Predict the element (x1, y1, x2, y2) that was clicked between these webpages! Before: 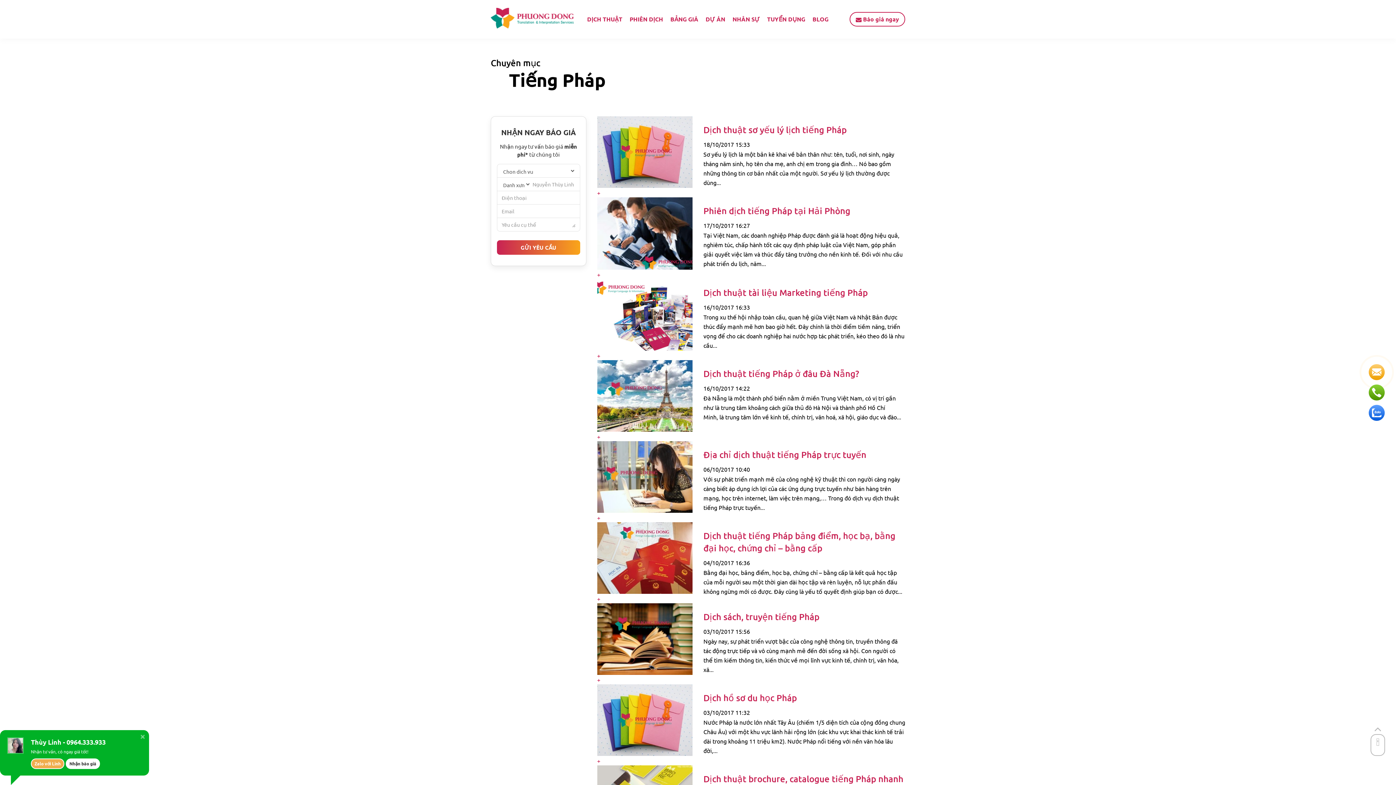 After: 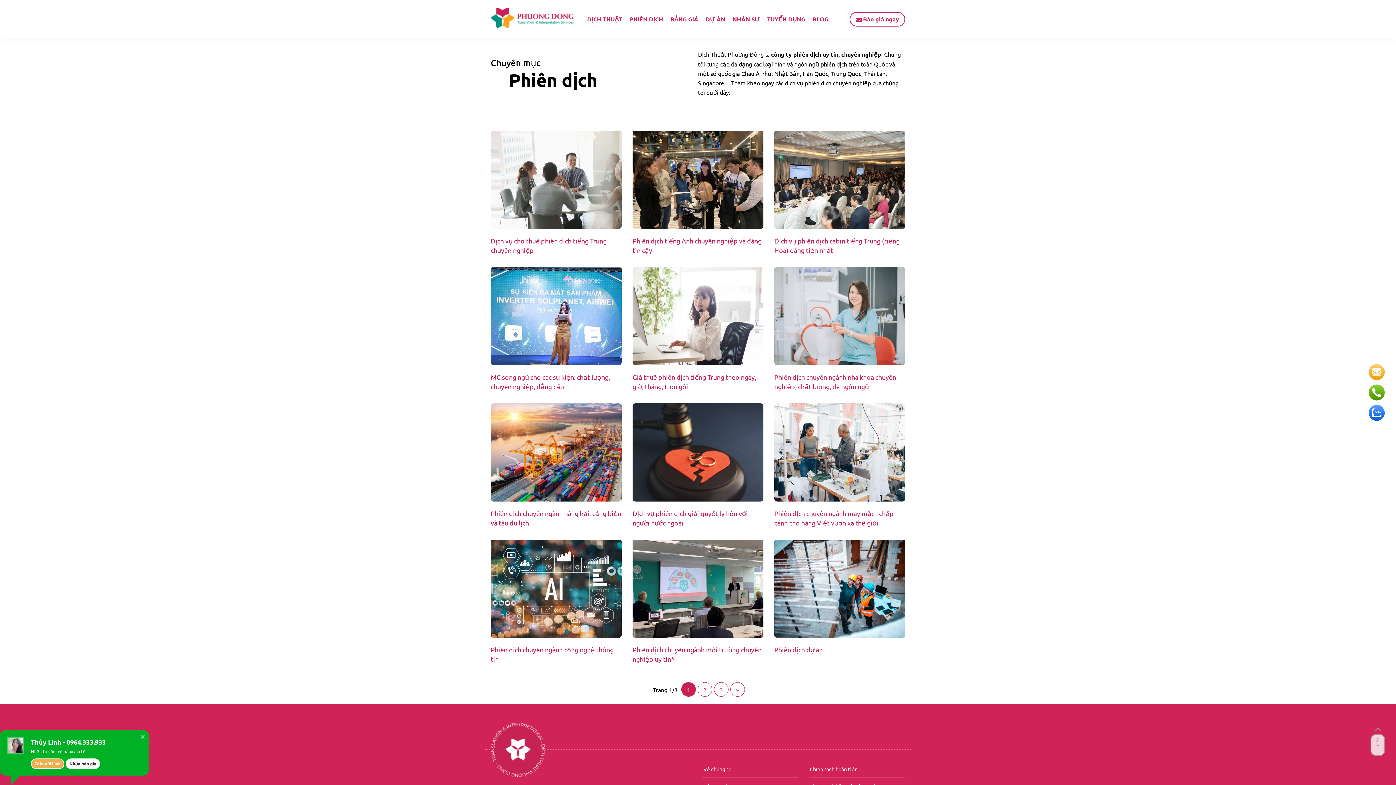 Action: label: PHIÊN DỊCH bbox: (629, 11, 663, 27)